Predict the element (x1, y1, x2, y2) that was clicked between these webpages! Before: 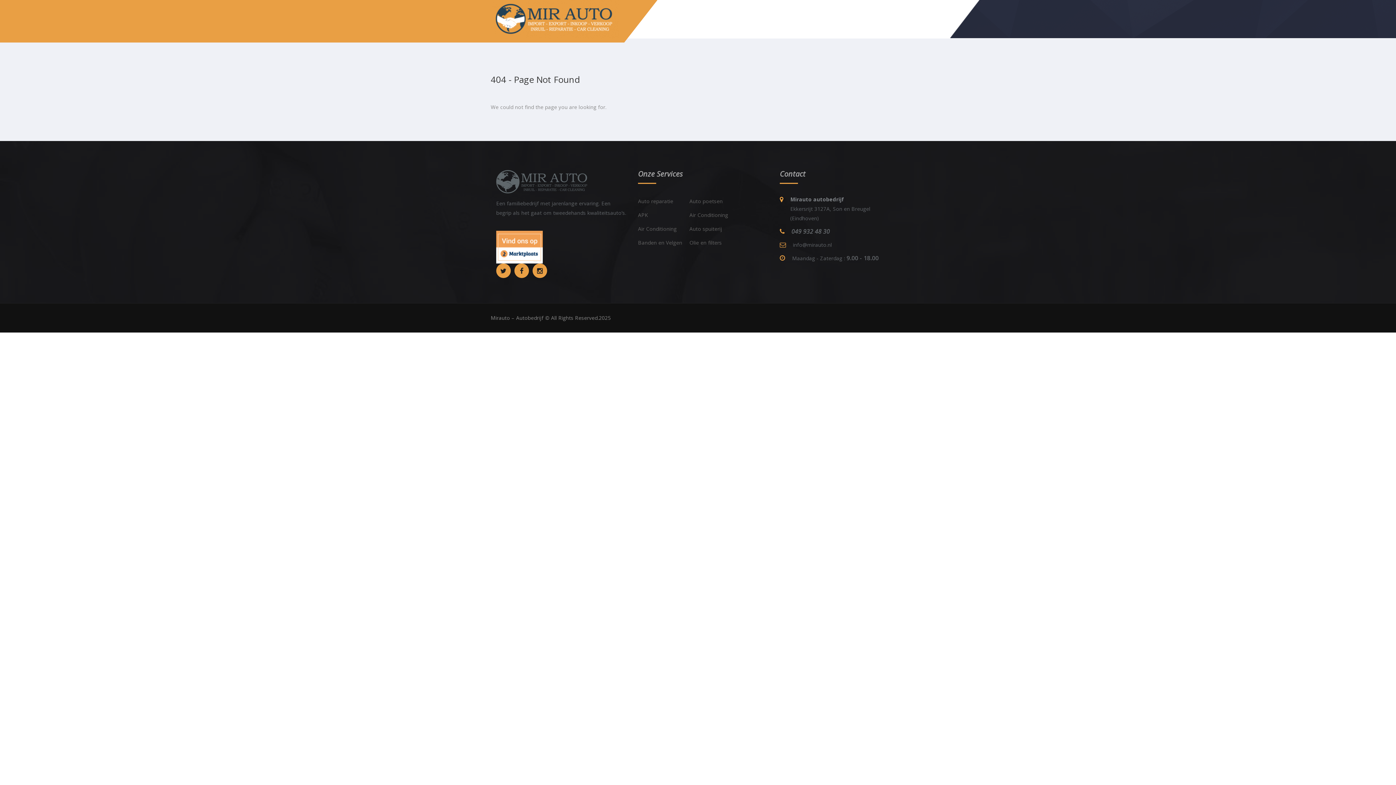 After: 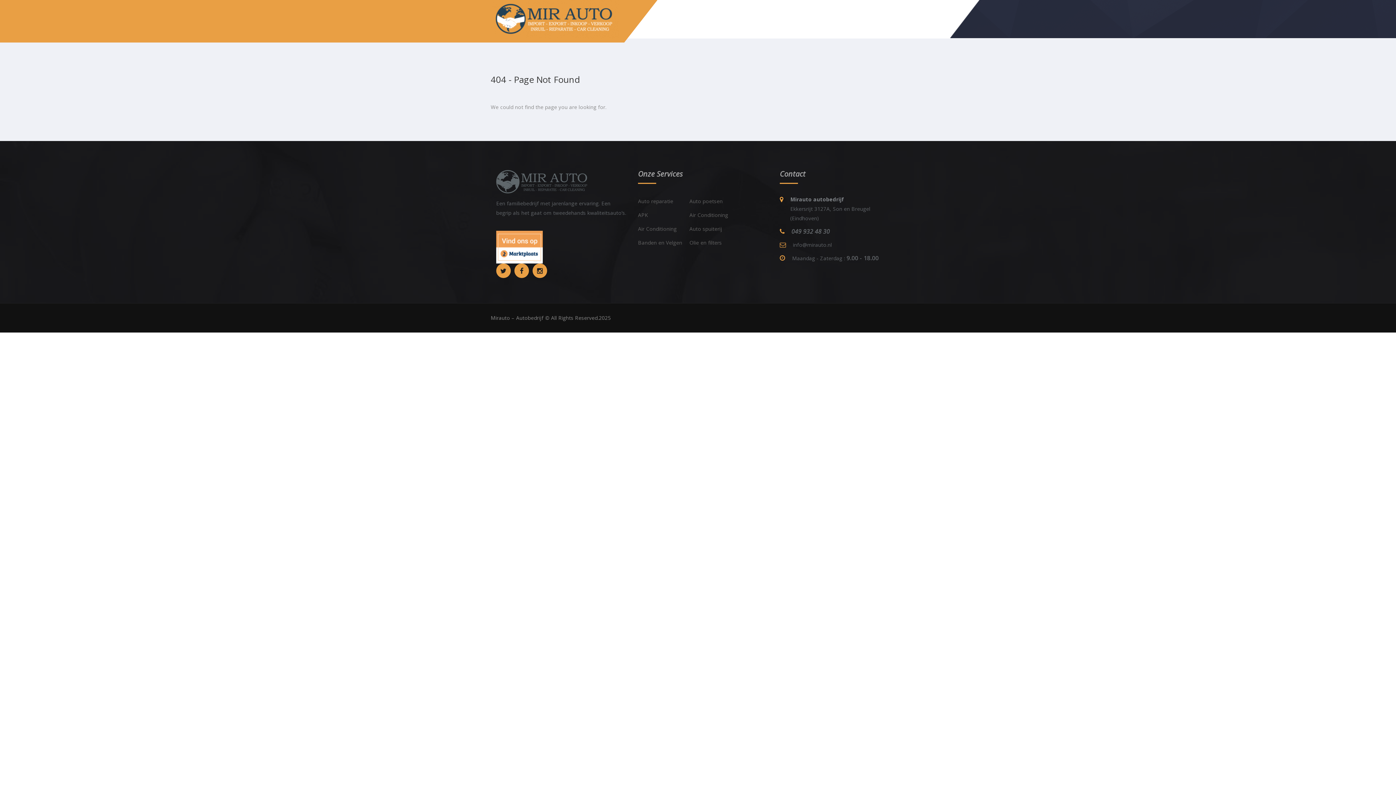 Action: bbox: (638, 196, 682, 206) label: Auto reparatie